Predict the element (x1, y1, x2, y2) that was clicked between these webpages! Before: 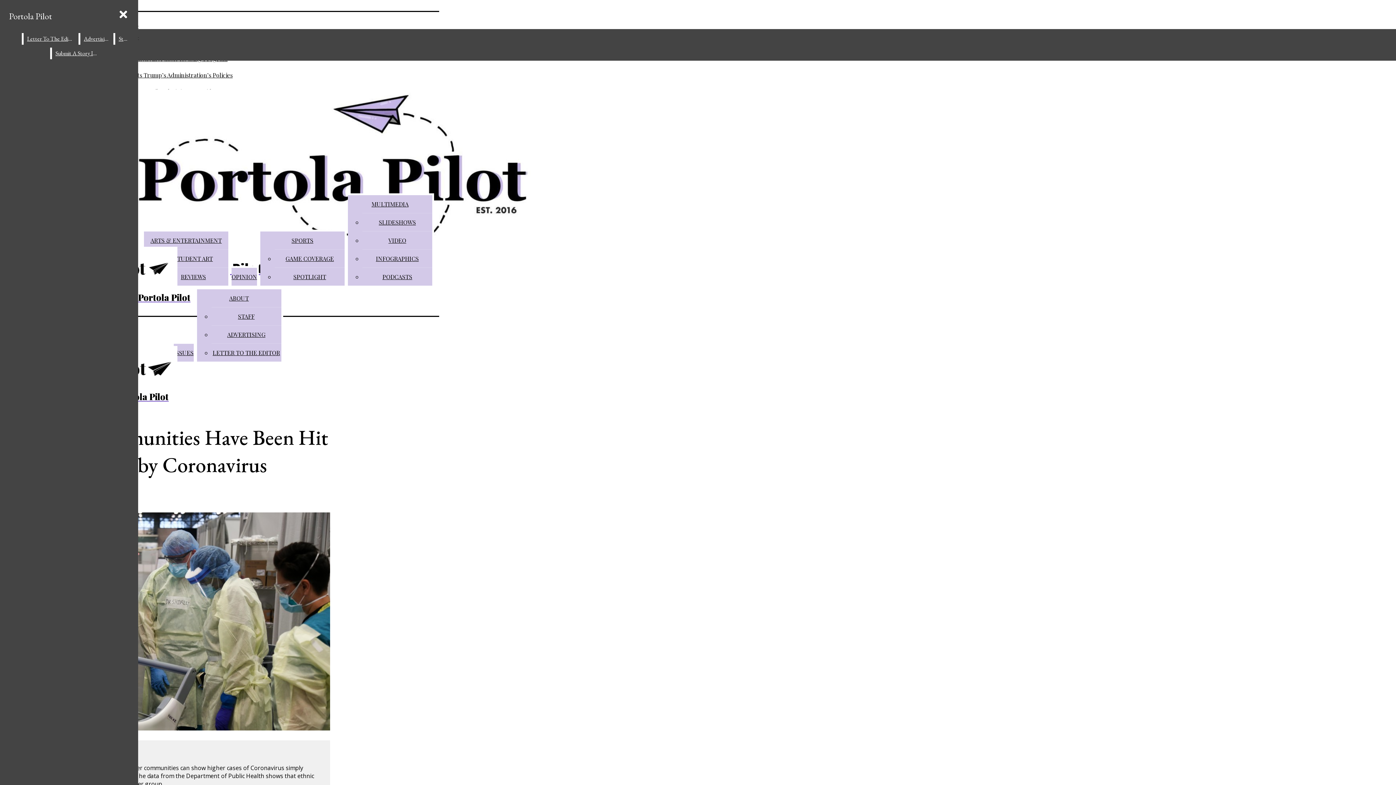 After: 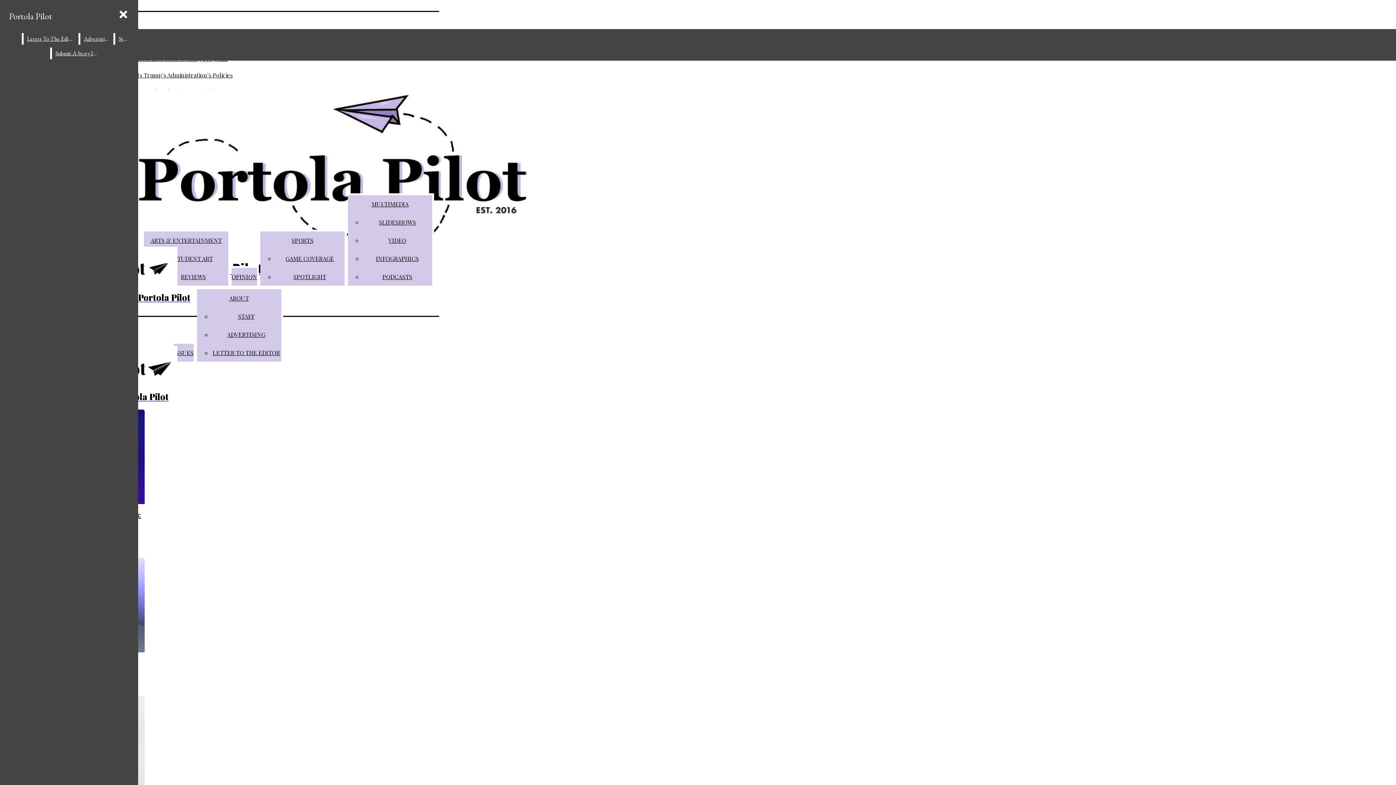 Action: bbox: (174, 254, 212, 262) label: STUDENT ART